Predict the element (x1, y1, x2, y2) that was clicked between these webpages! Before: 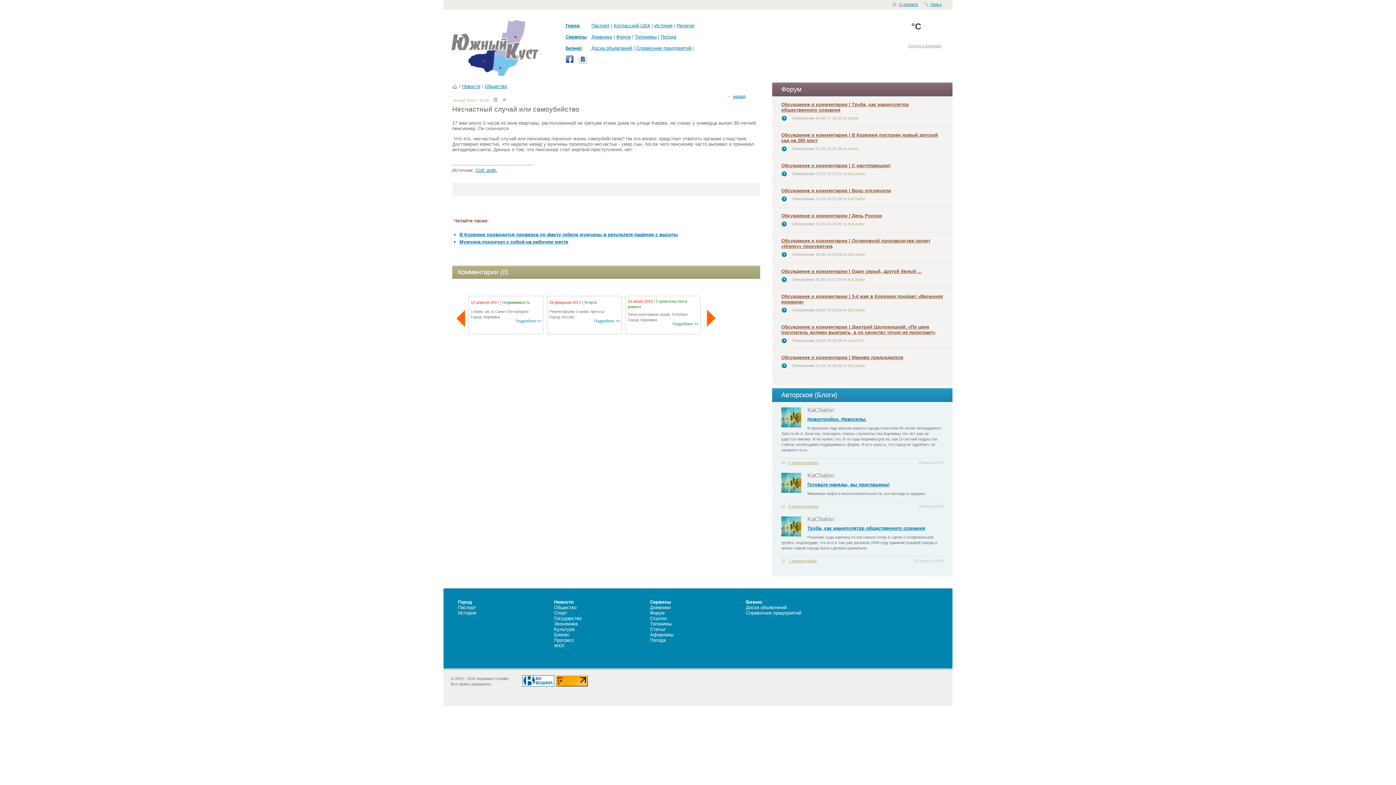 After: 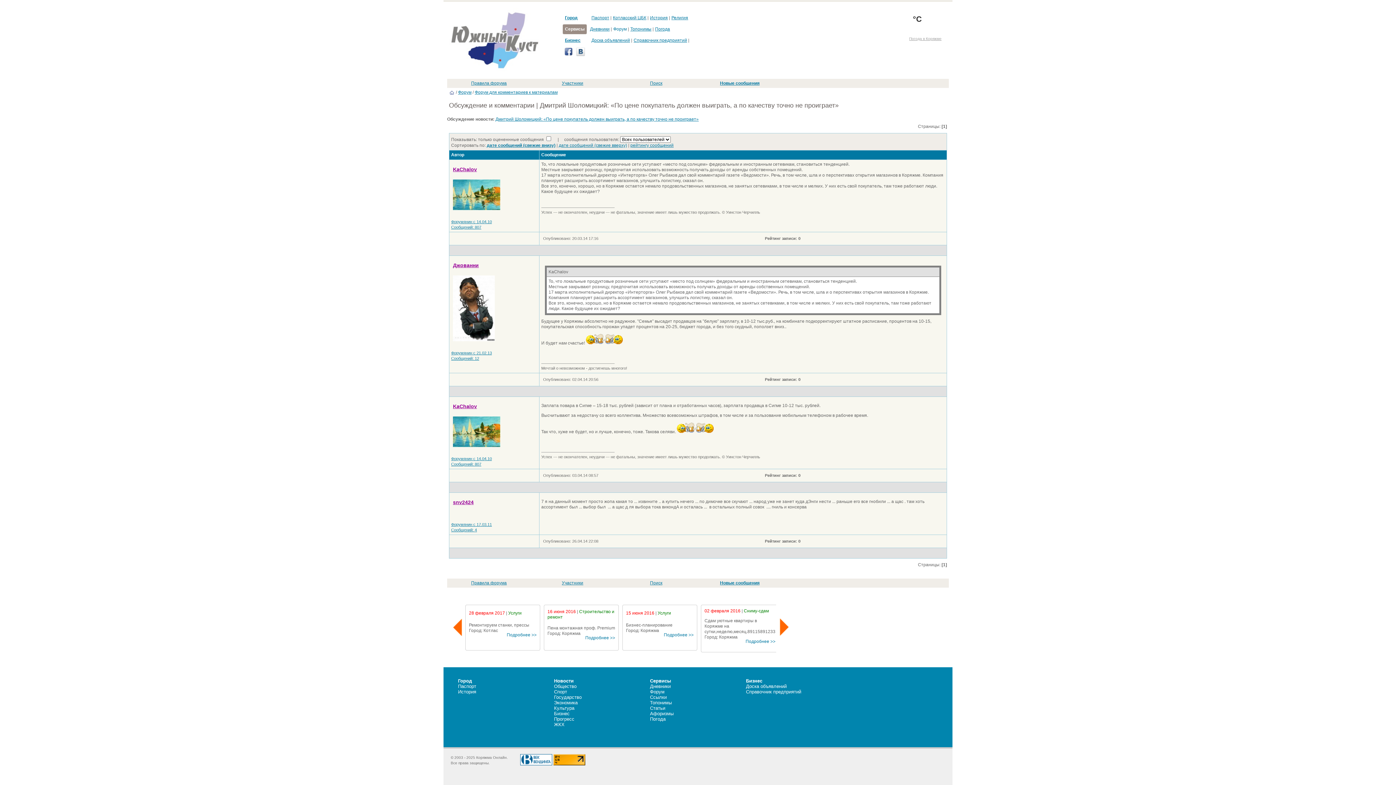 Action: bbox: (781, 338, 788, 342) label:  